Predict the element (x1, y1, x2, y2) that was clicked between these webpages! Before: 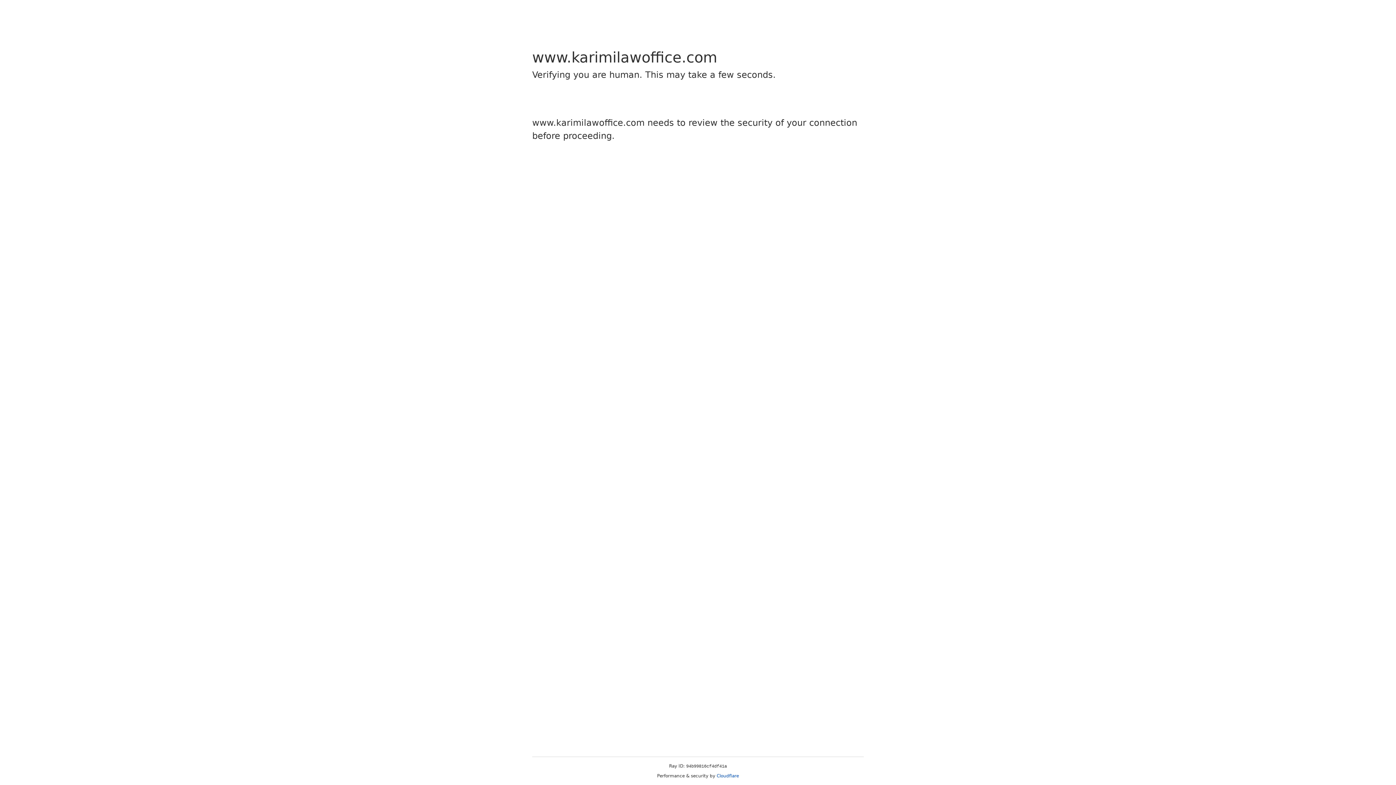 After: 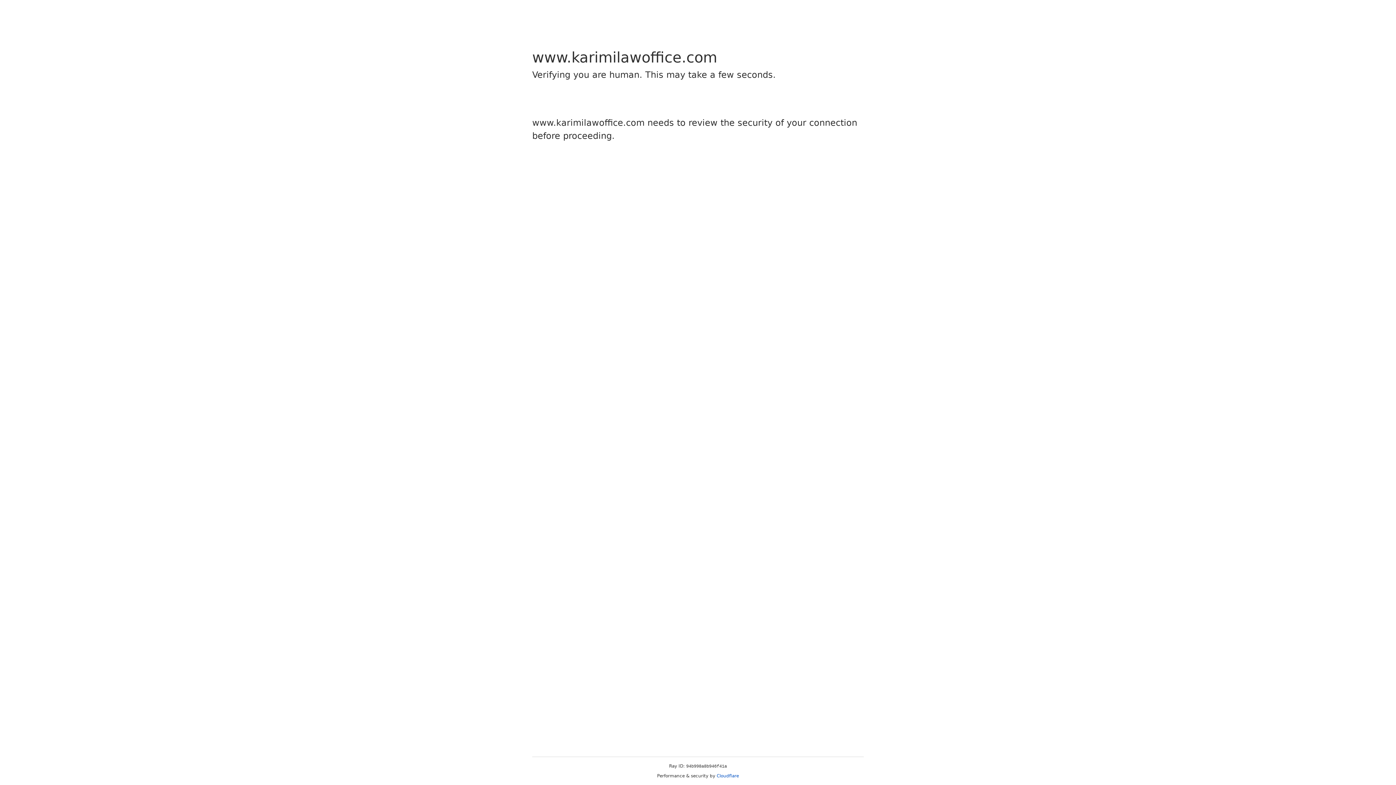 Action: label: Cloudflare bbox: (716, 773, 739, 778)